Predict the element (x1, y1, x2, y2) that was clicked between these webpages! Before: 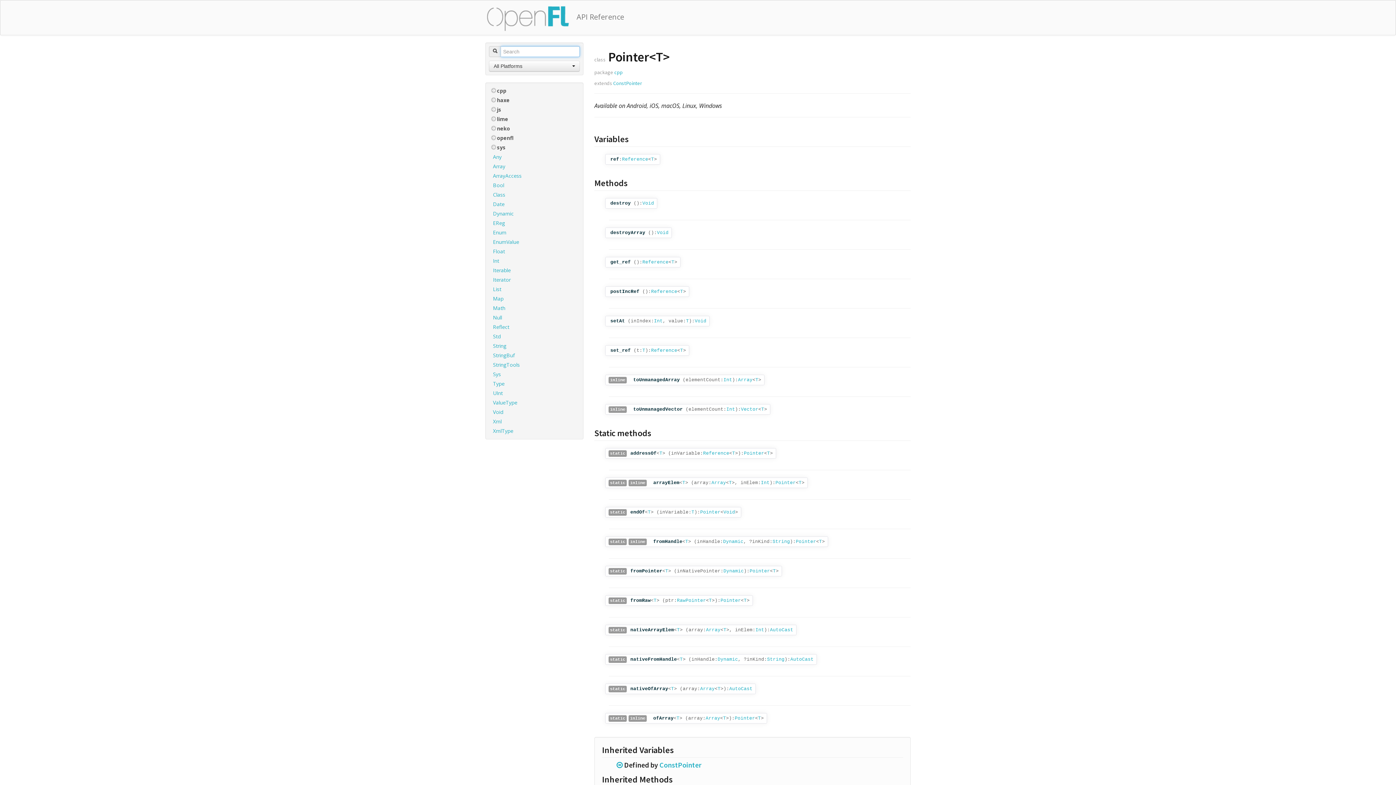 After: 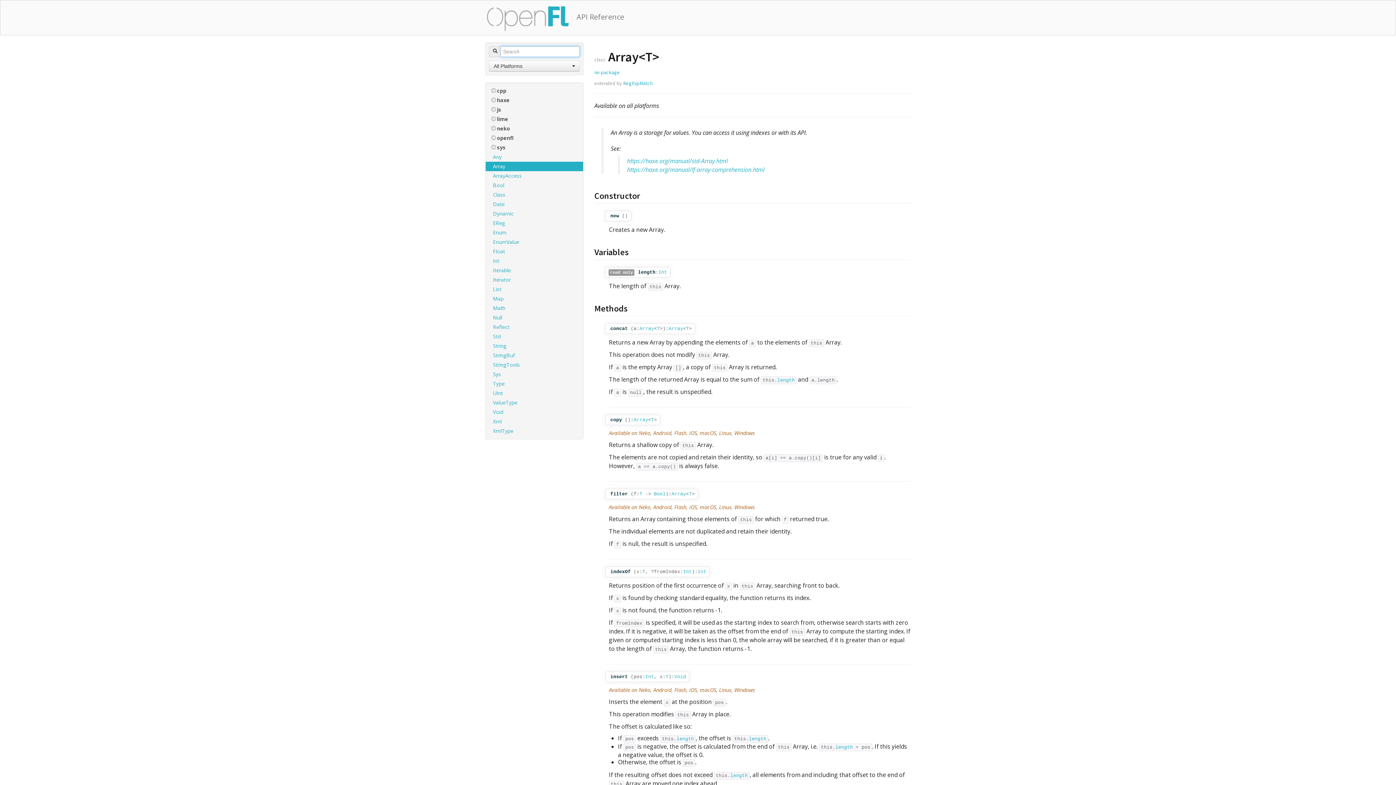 Action: bbox: (700, 686, 714, 692) label: Array